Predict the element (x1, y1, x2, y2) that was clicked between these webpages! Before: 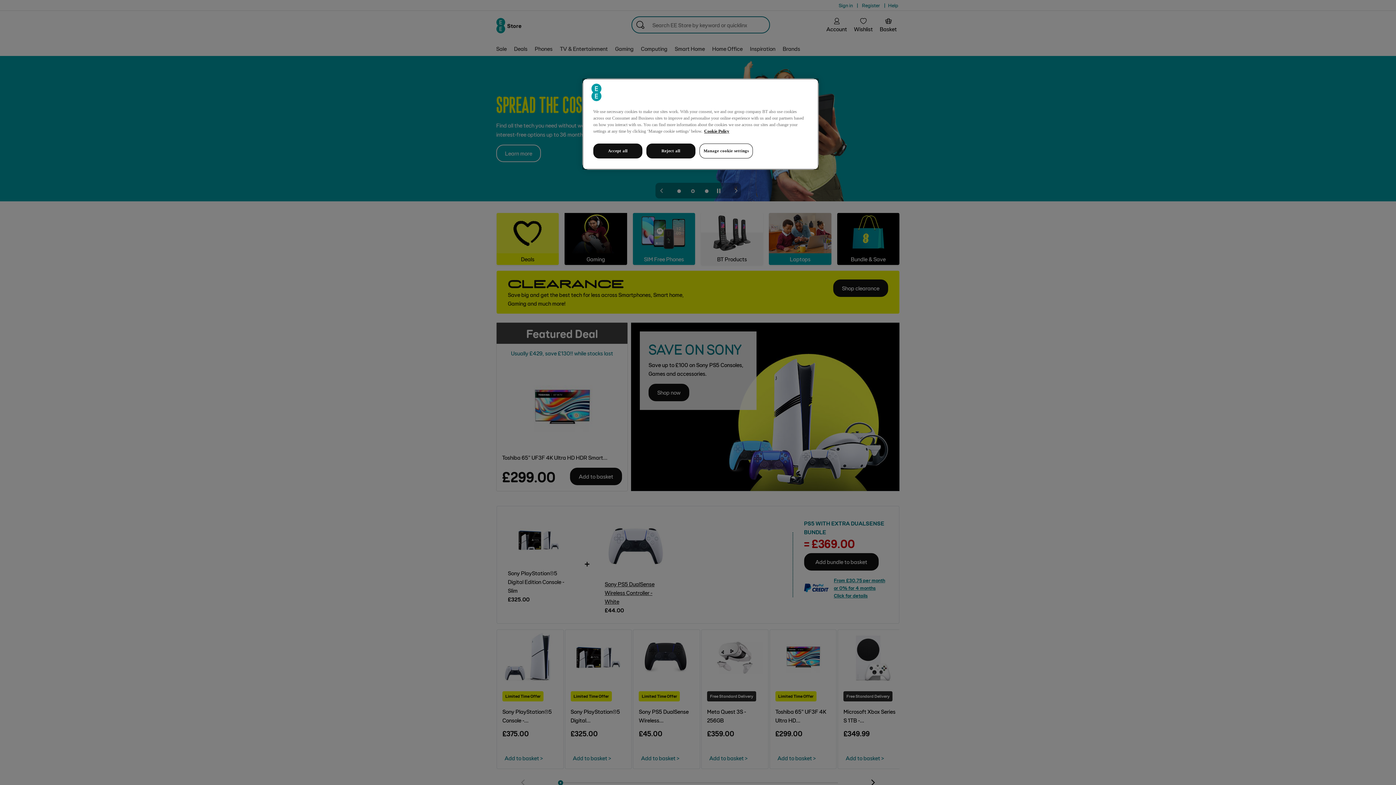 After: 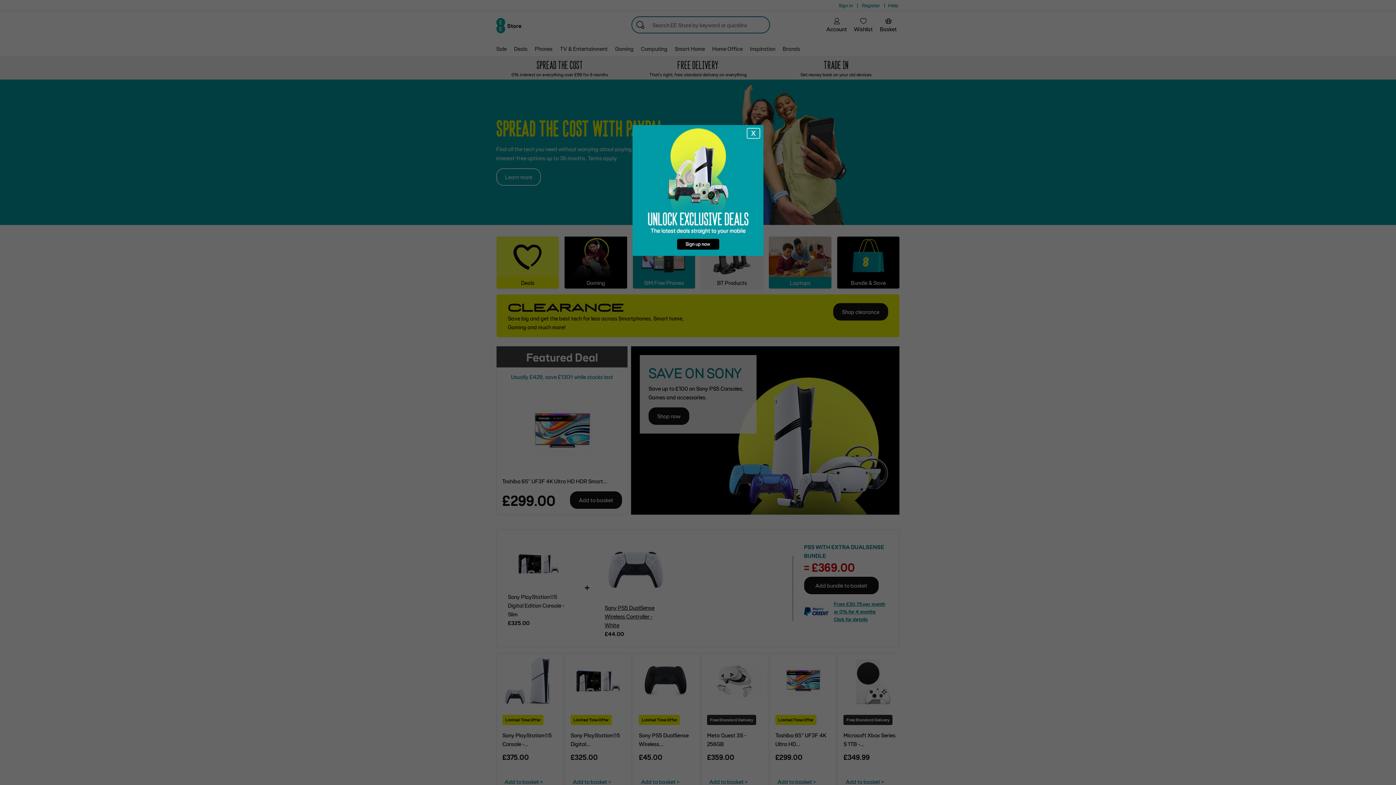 Action: label: Accept all bbox: (593, 143, 642, 158)